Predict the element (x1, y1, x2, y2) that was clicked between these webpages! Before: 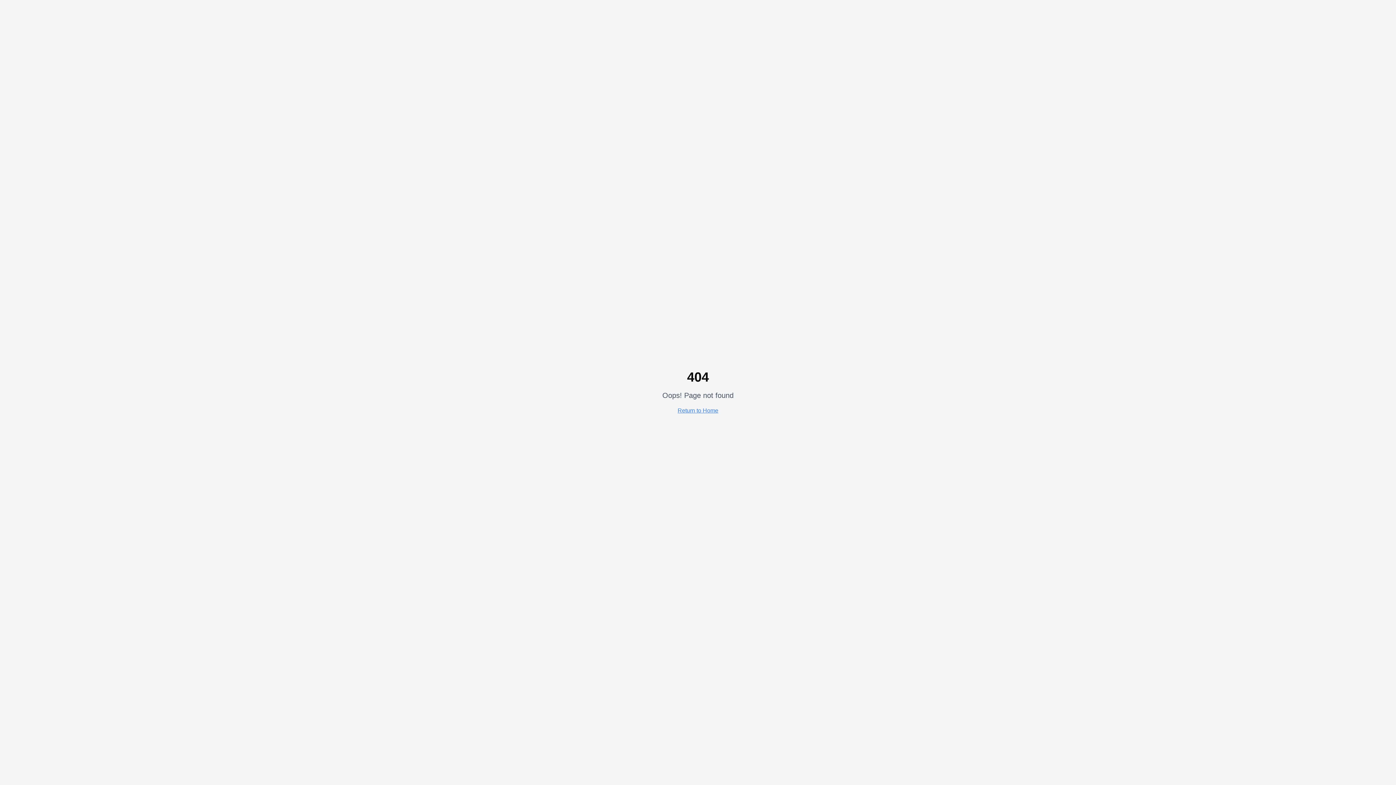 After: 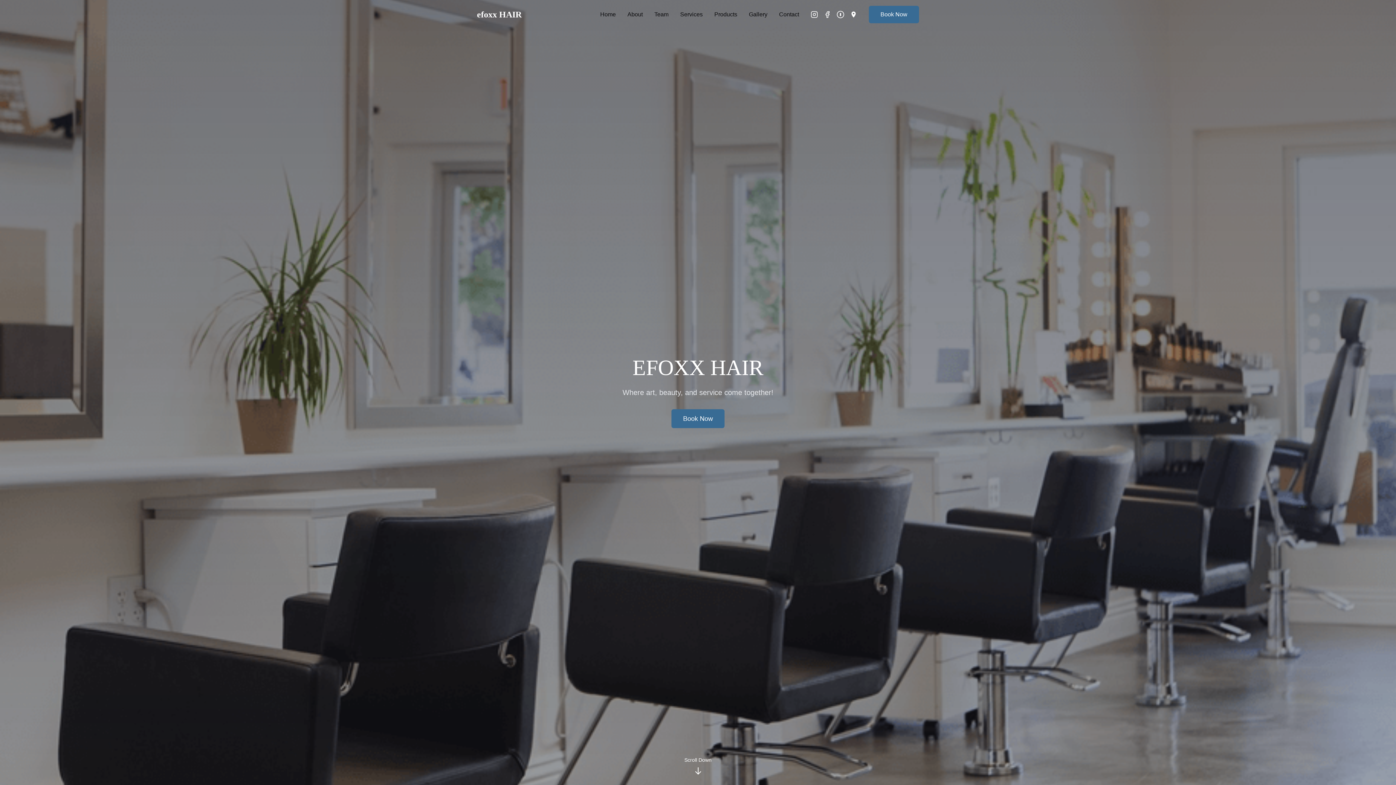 Action: bbox: (677, 407, 718, 413) label: Return to Home